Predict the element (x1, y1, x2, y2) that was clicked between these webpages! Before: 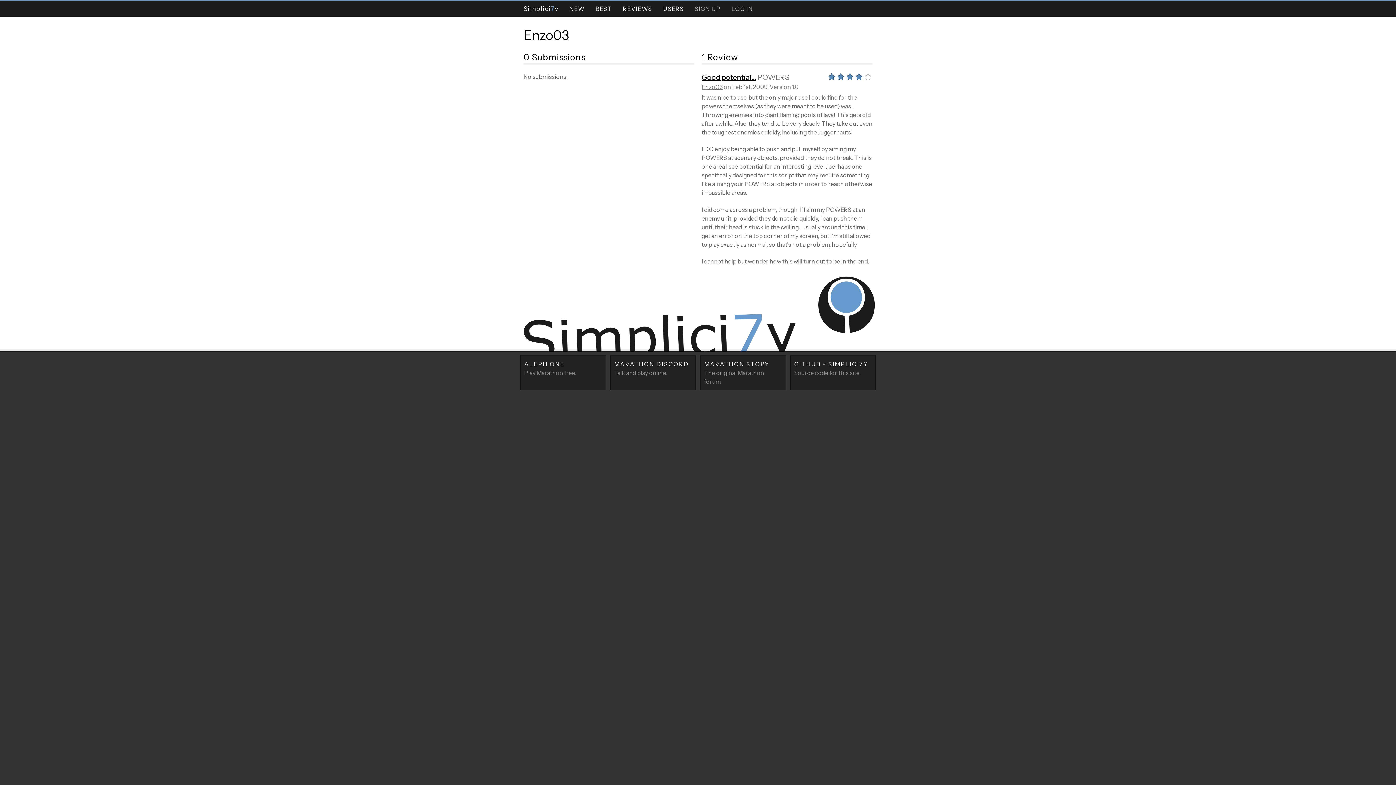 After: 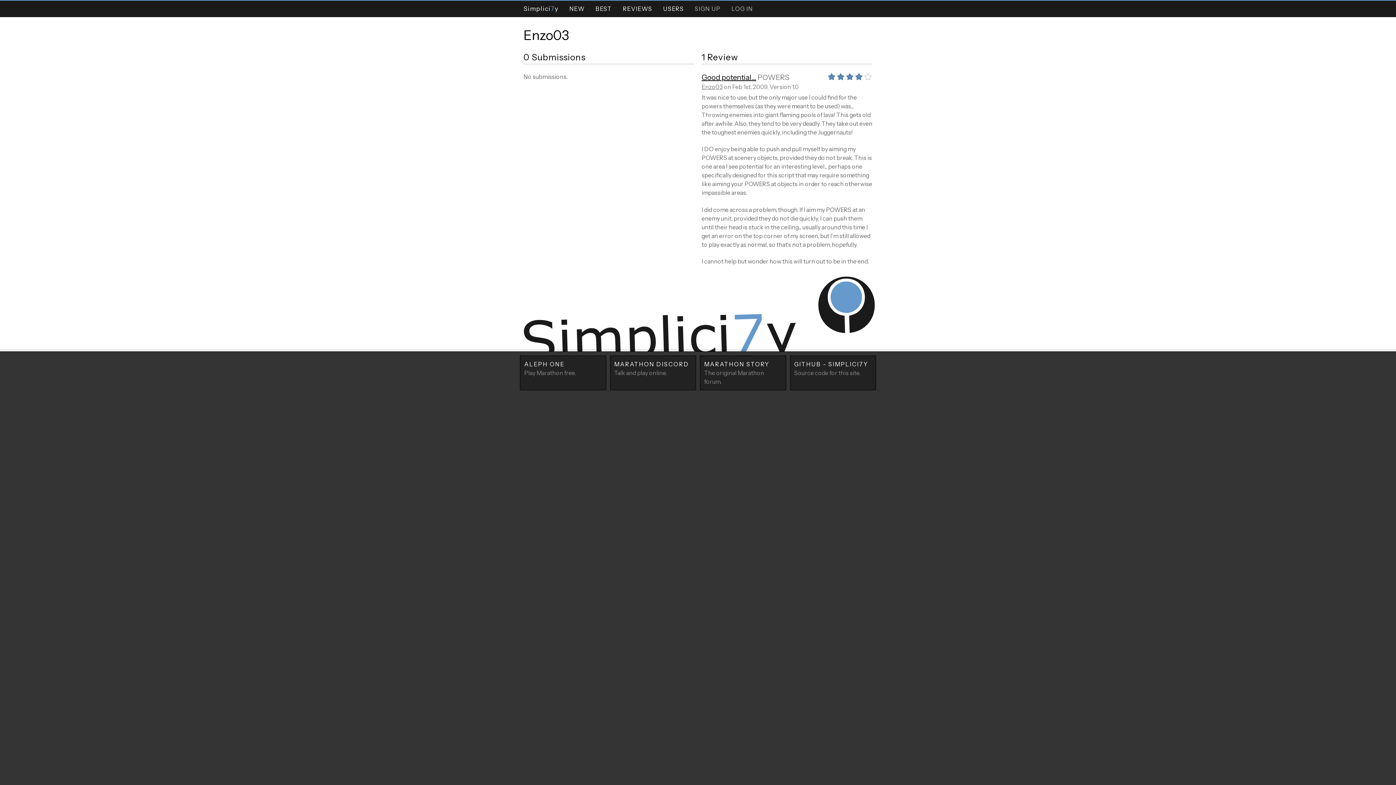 Action: bbox: (523, 27, 569, 43) label: Enzo03